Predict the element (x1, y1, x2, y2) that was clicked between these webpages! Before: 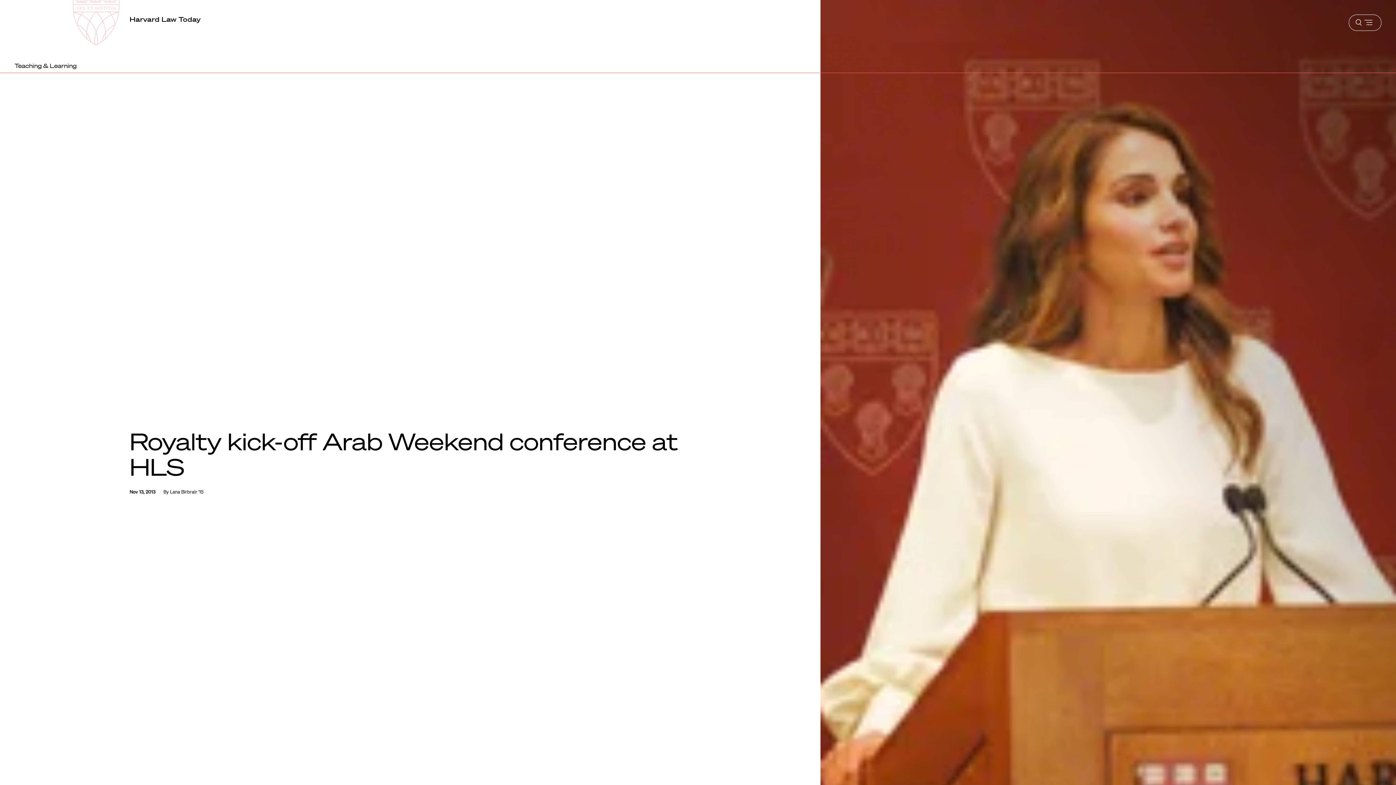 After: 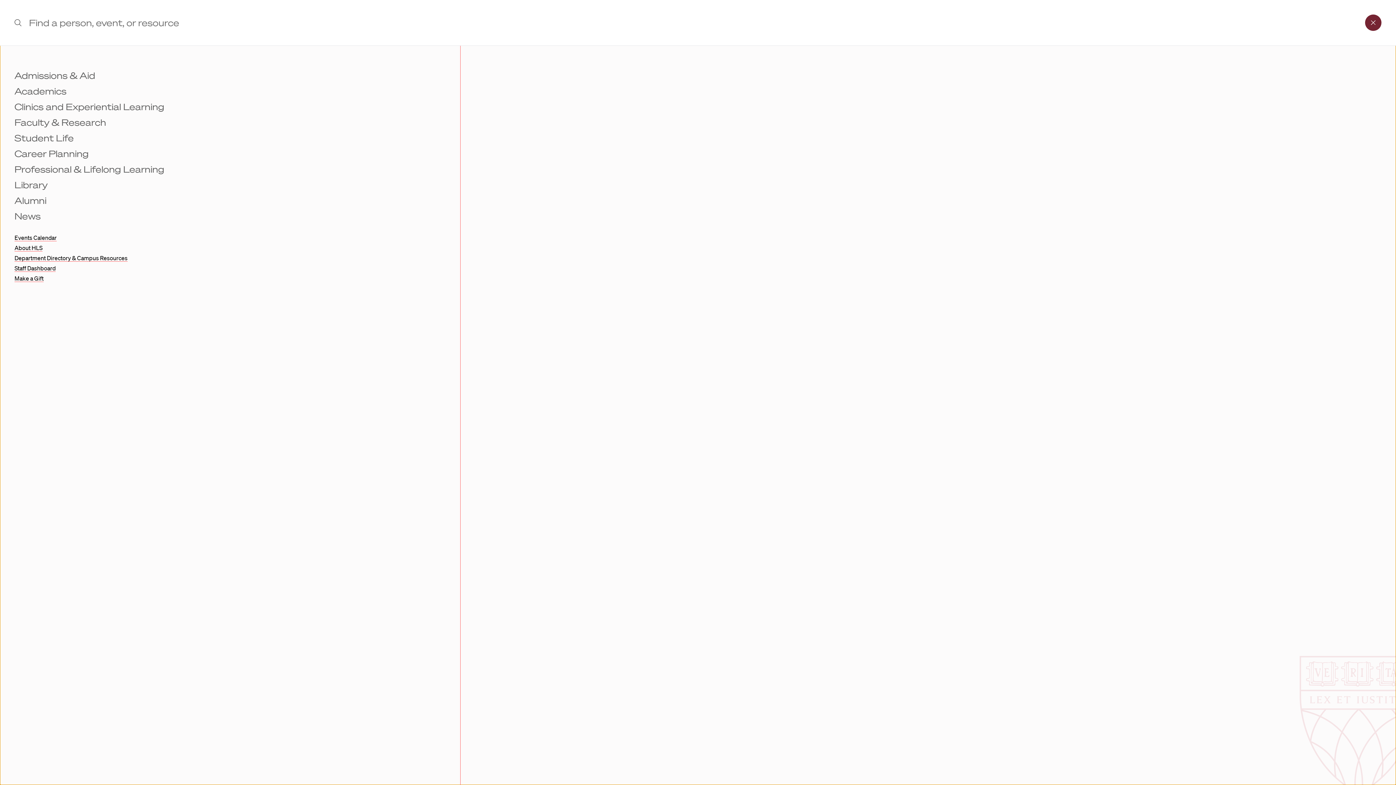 Action: label: Menu bbox: (1349, 14, 1381, 30)